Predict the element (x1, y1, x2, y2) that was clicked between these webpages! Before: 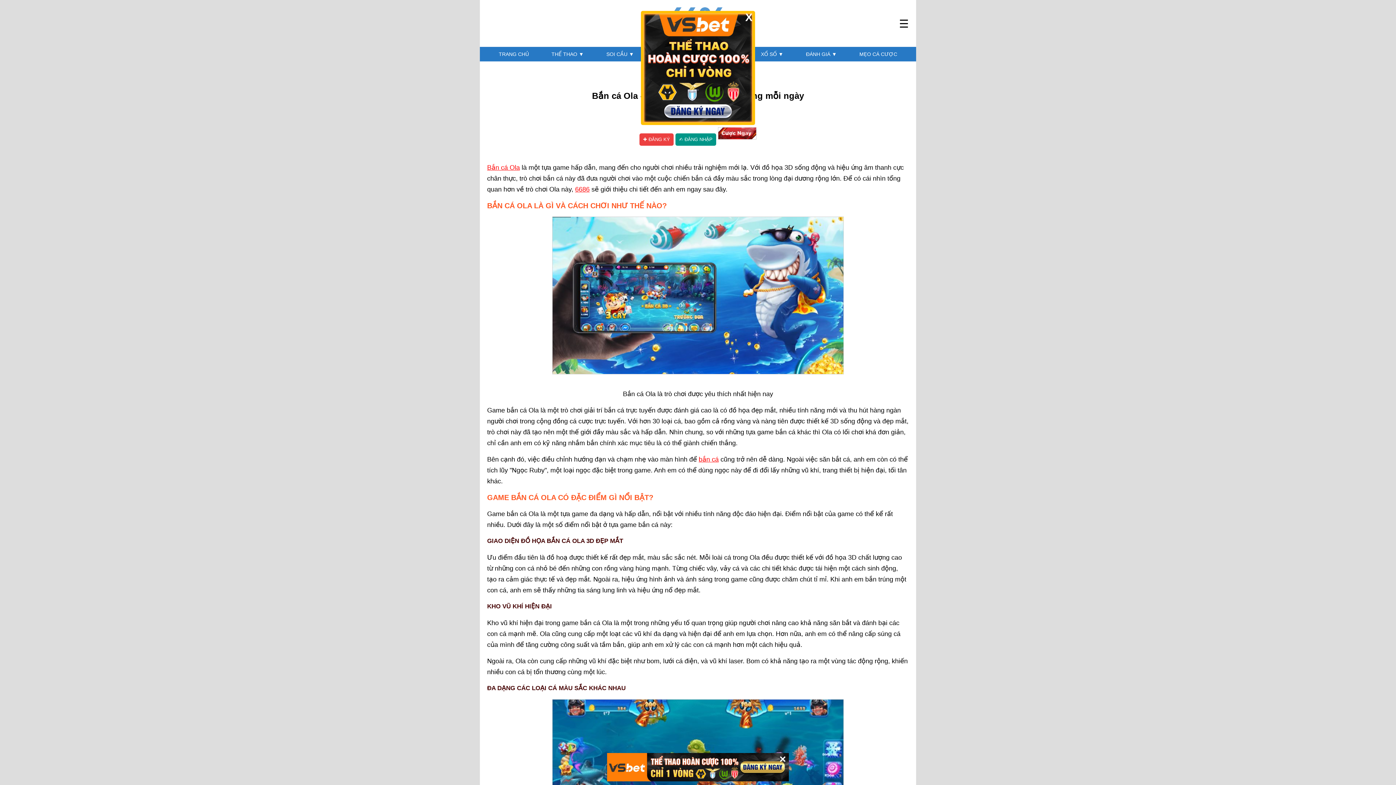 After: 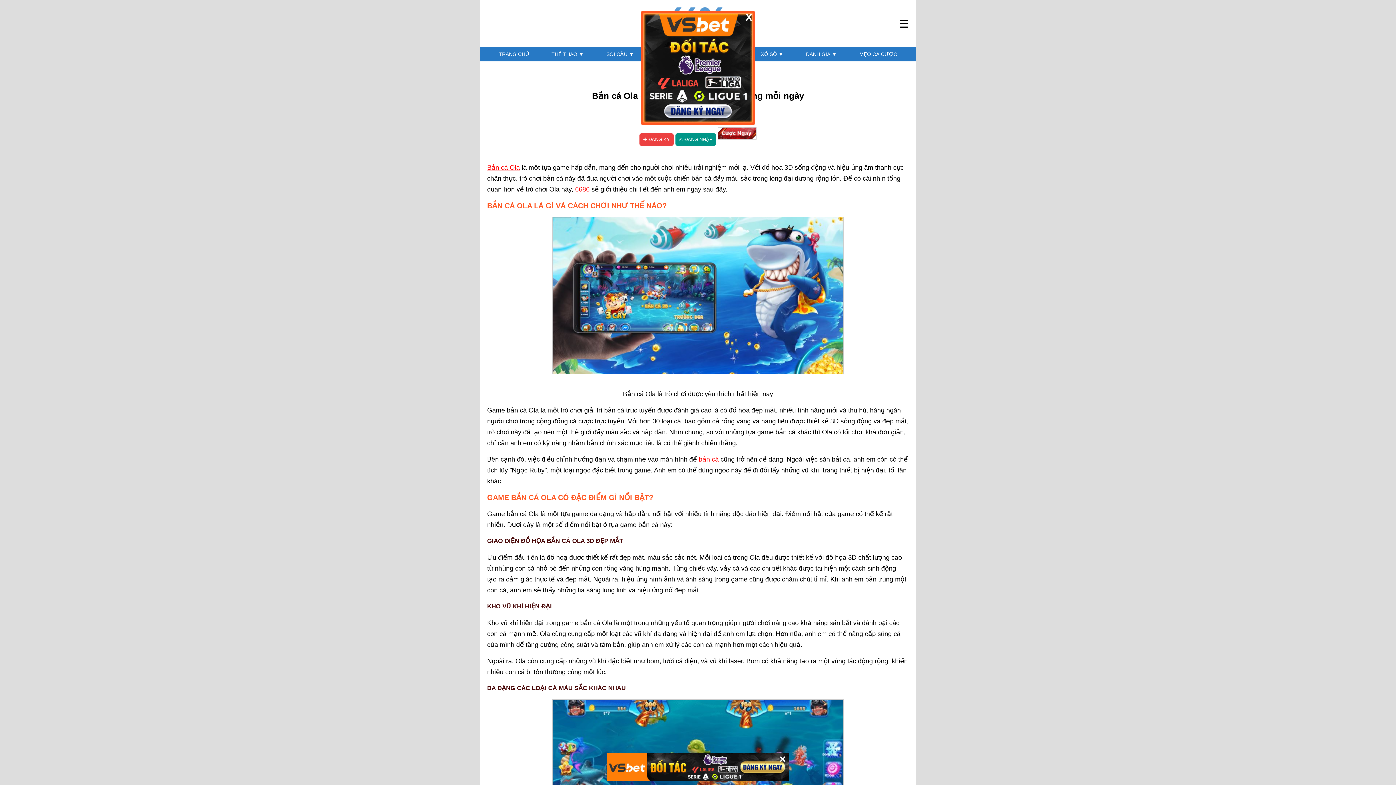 Action: bbox: (675, 133, 716, 145) label: ✍ ĐĂNG NHẬP